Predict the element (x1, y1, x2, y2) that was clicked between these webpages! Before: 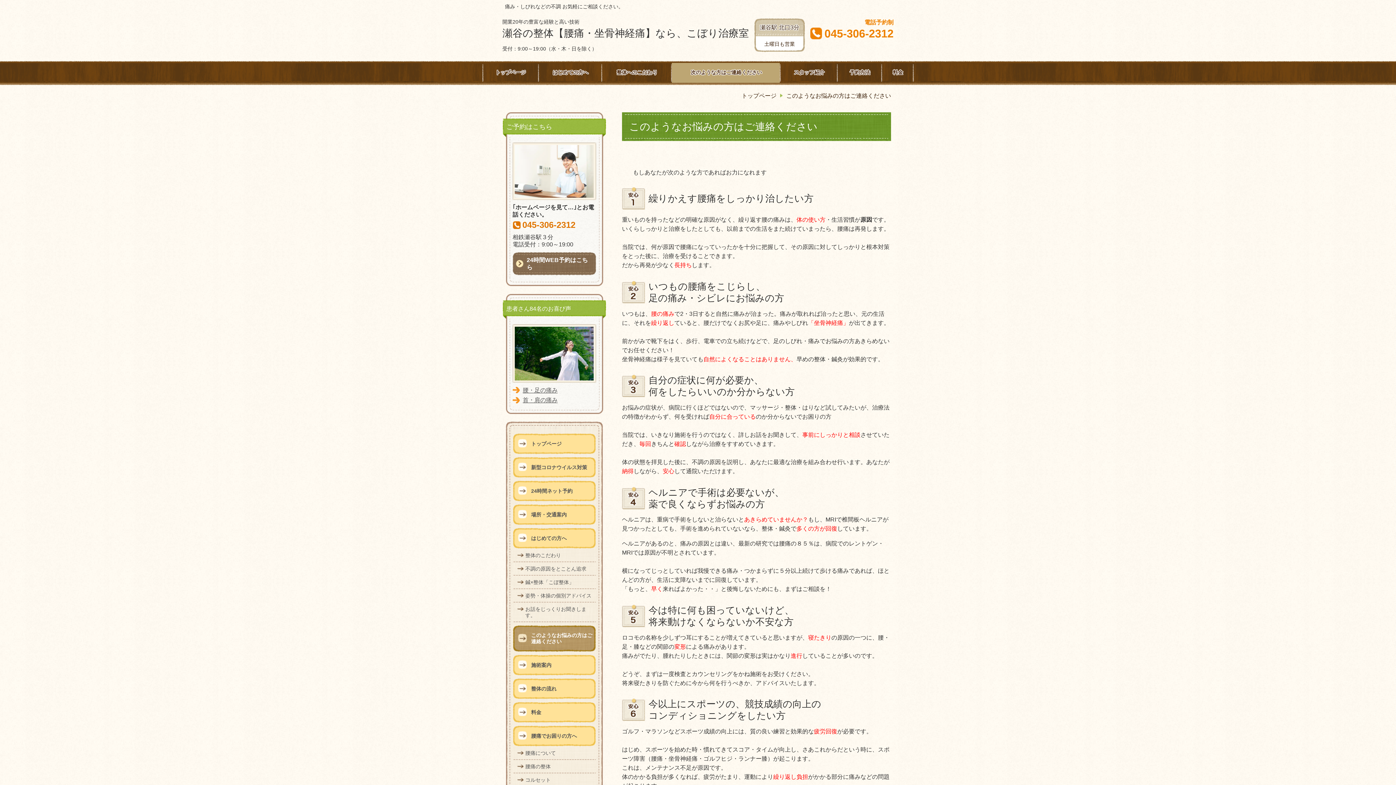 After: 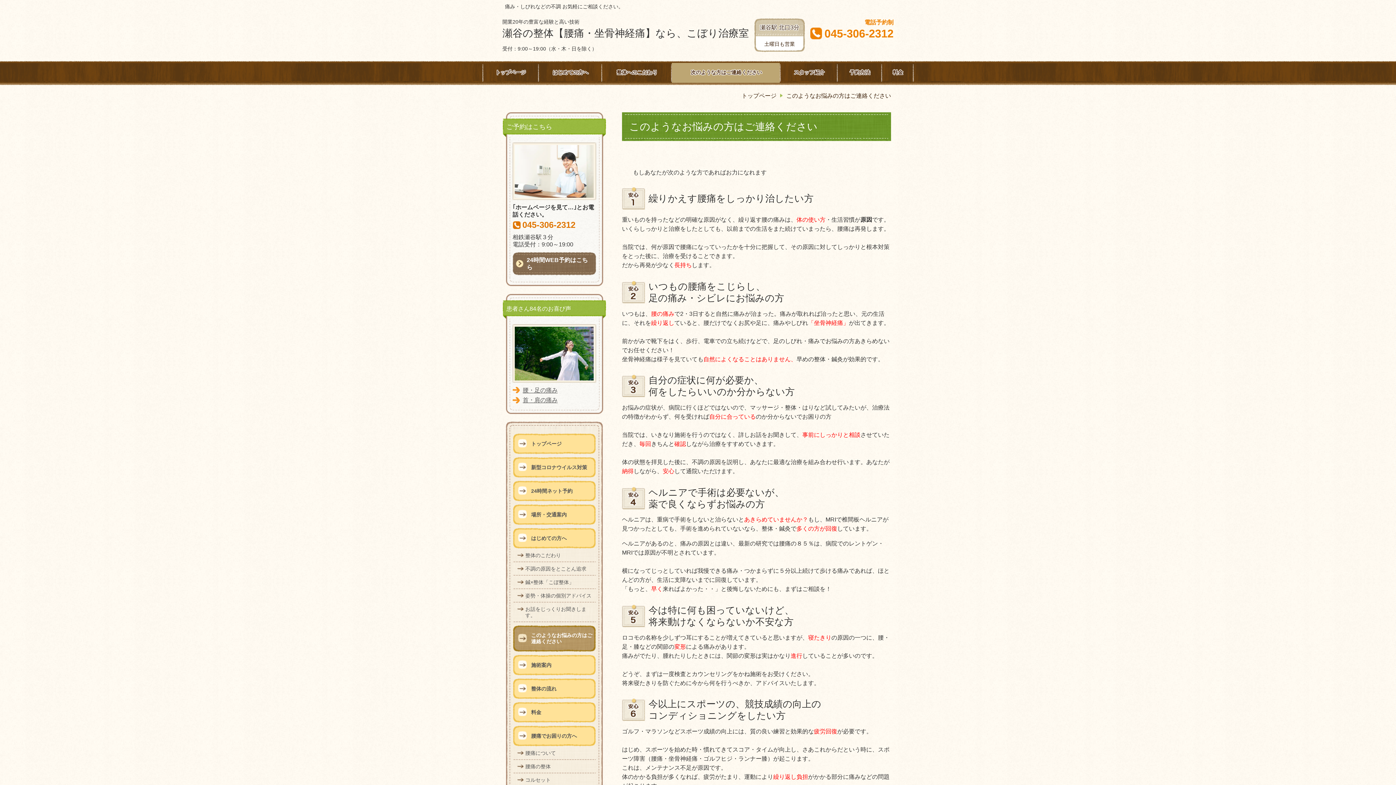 Action: bbox: (672, 61, 780, 84) label: 次のような方はご連絡ください